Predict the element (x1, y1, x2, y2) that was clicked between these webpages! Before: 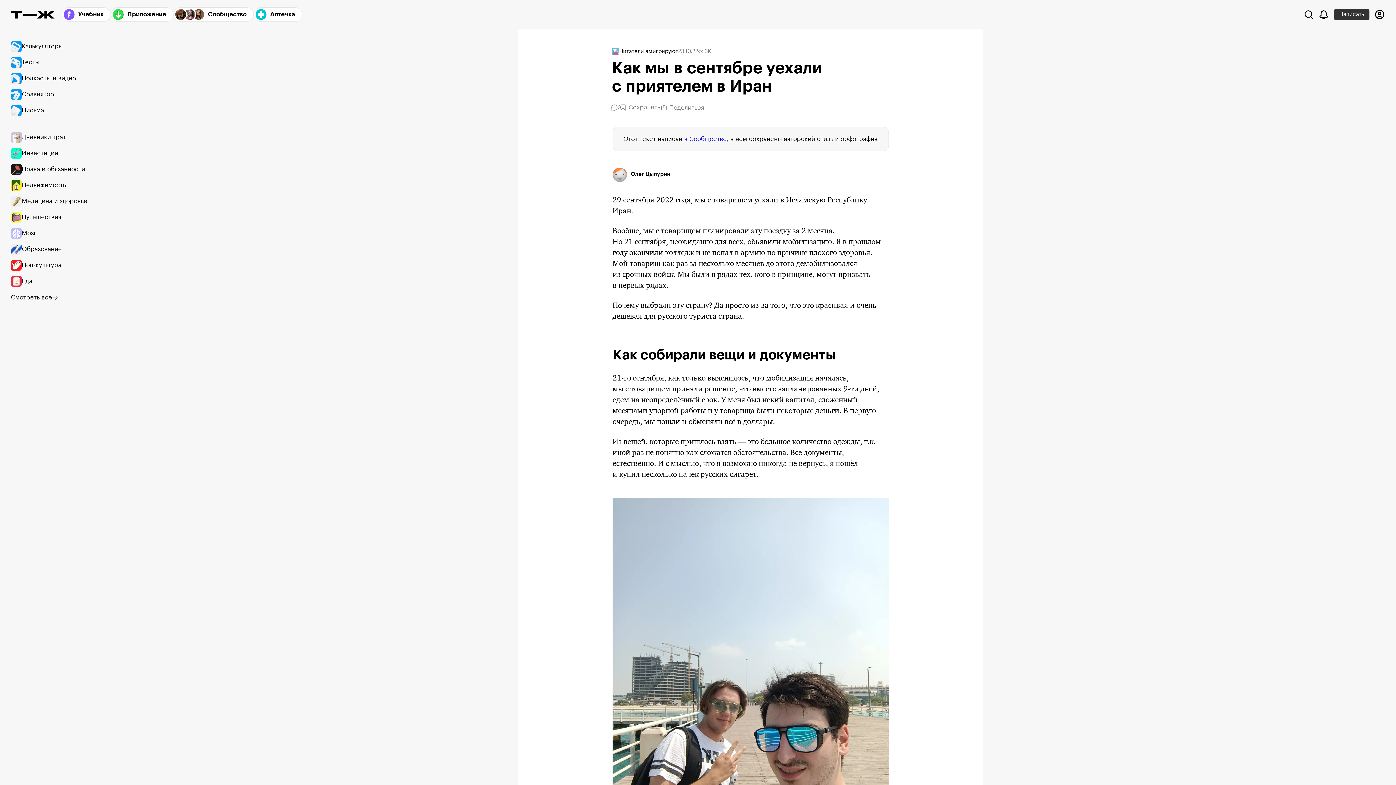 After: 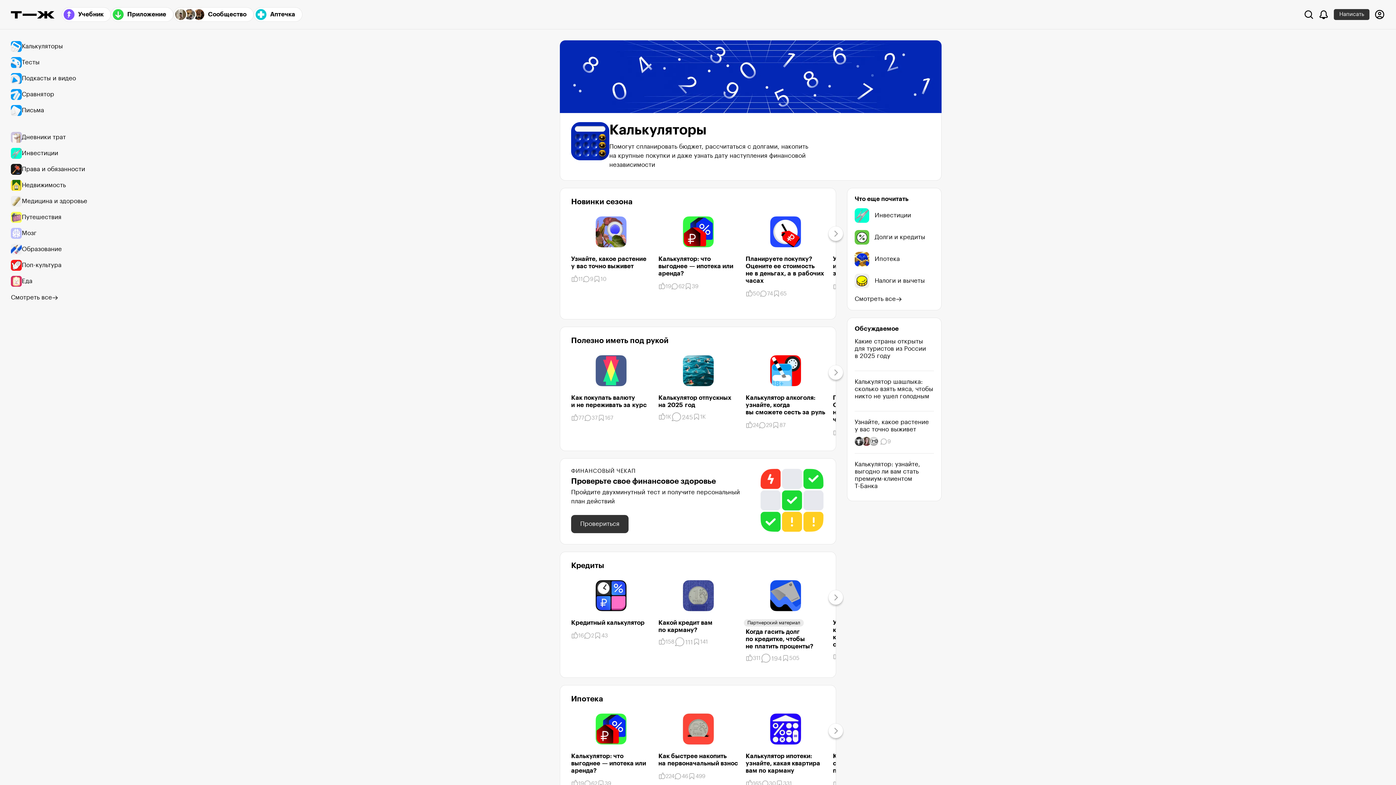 Action: bbox: (10, 38, 94, 54) label: Калькуляторы